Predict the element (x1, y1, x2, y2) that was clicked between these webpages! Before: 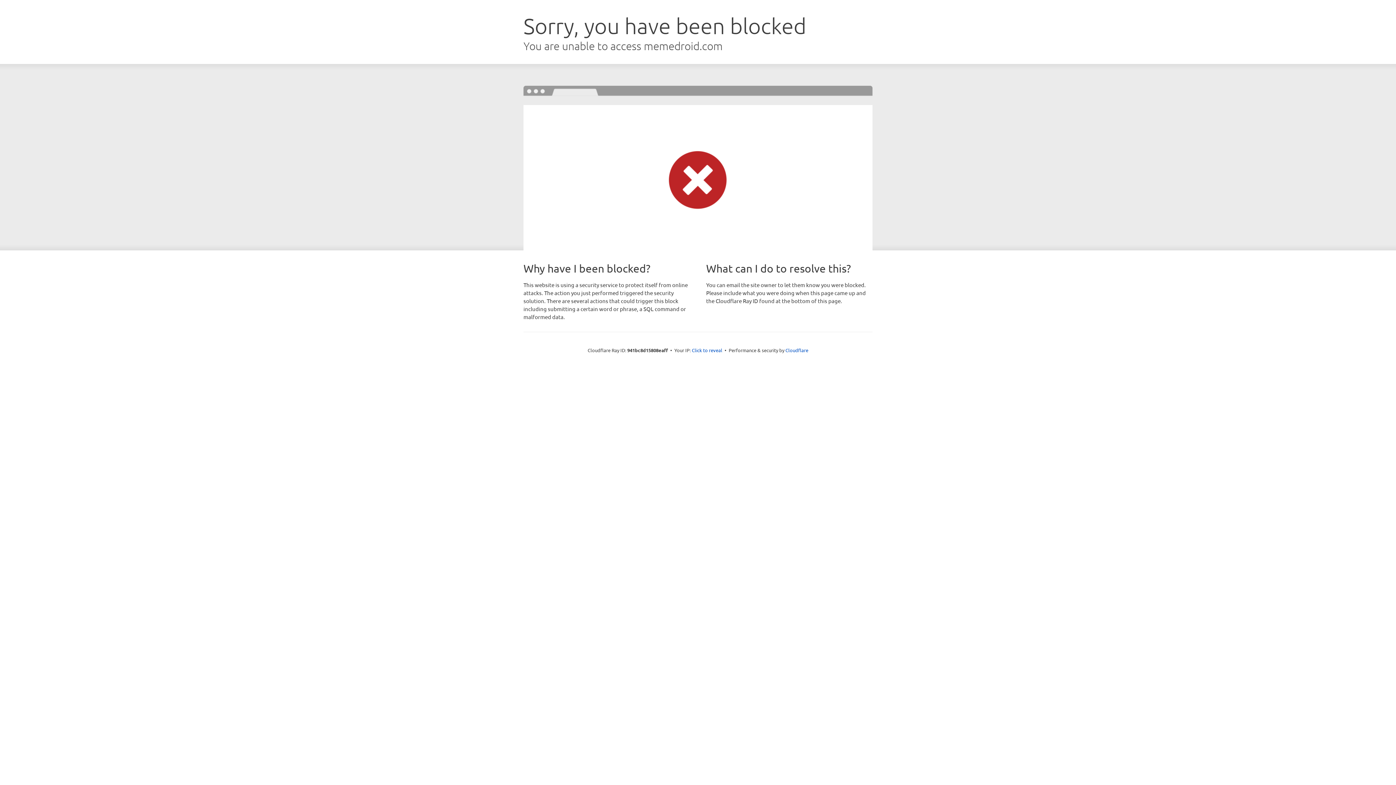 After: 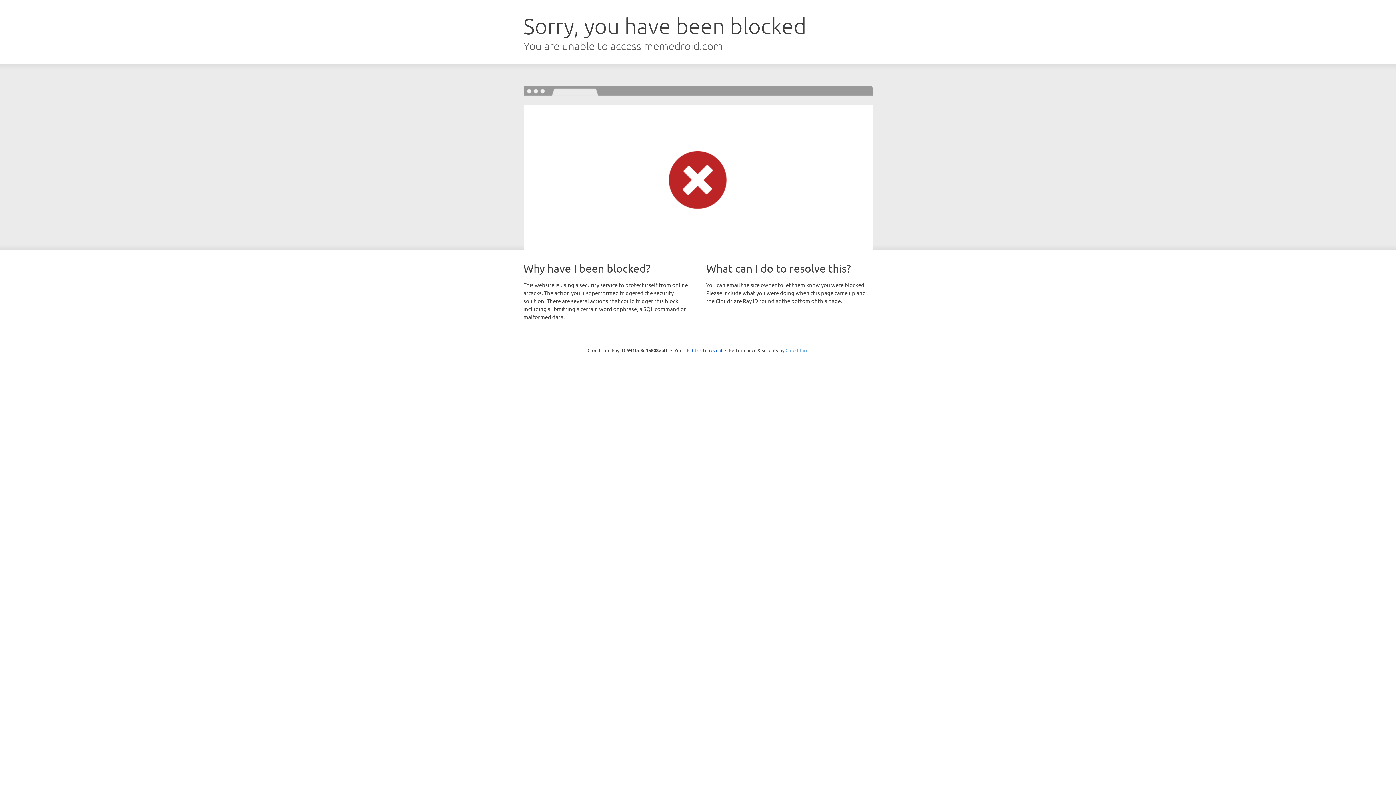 Action: label: Cloudflare bbox: (785, 347, 808, 353)